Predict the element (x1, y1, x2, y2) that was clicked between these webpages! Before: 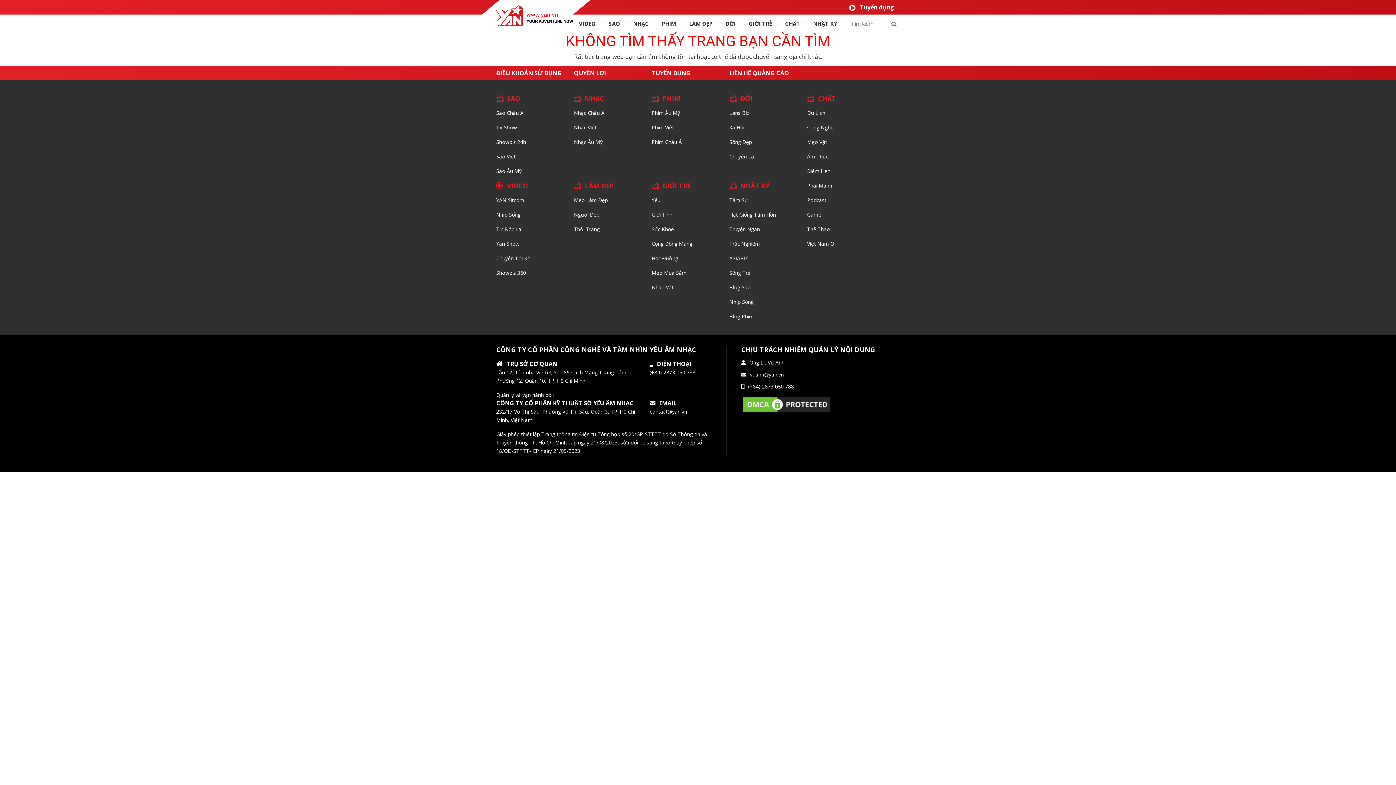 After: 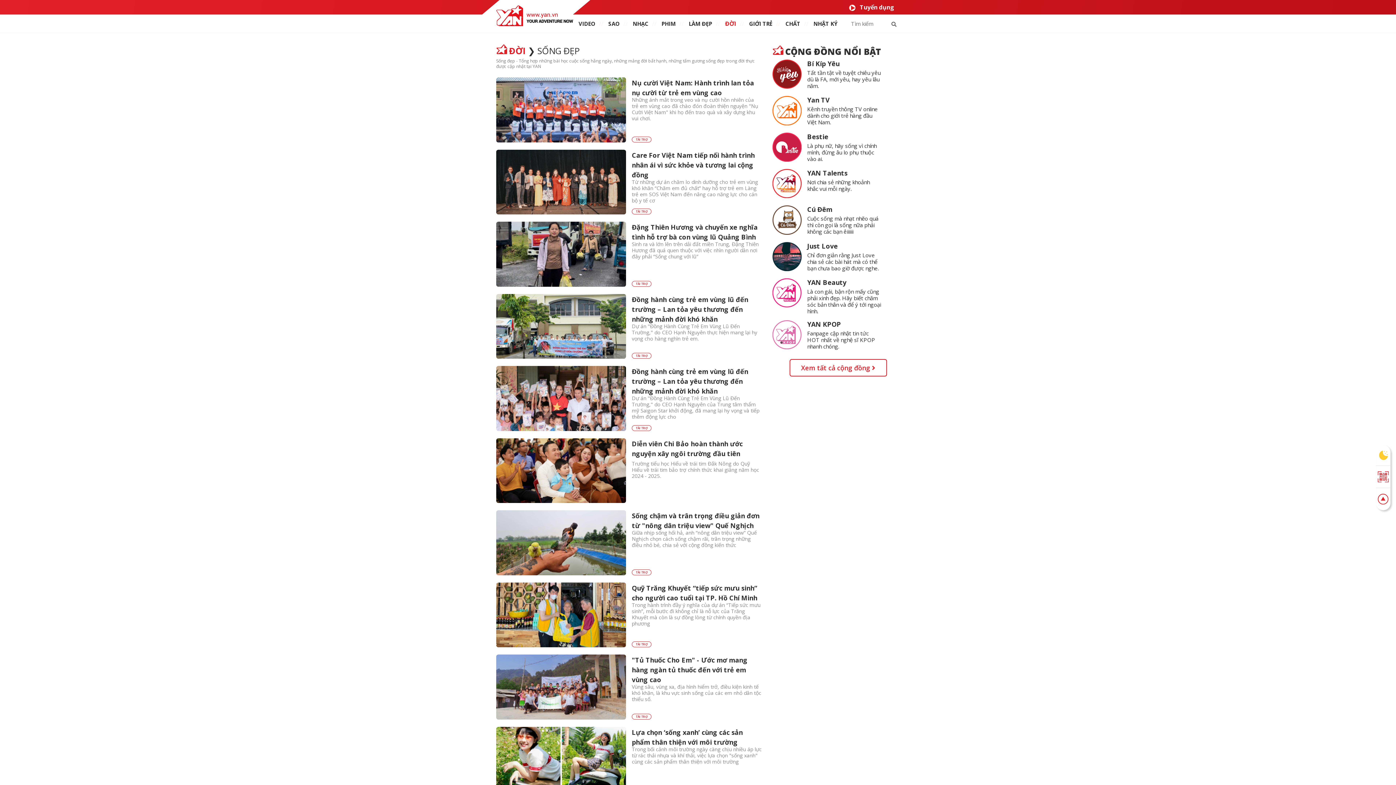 Action: label: Sống Đẹp bbox: (729, 138, 752, 145)